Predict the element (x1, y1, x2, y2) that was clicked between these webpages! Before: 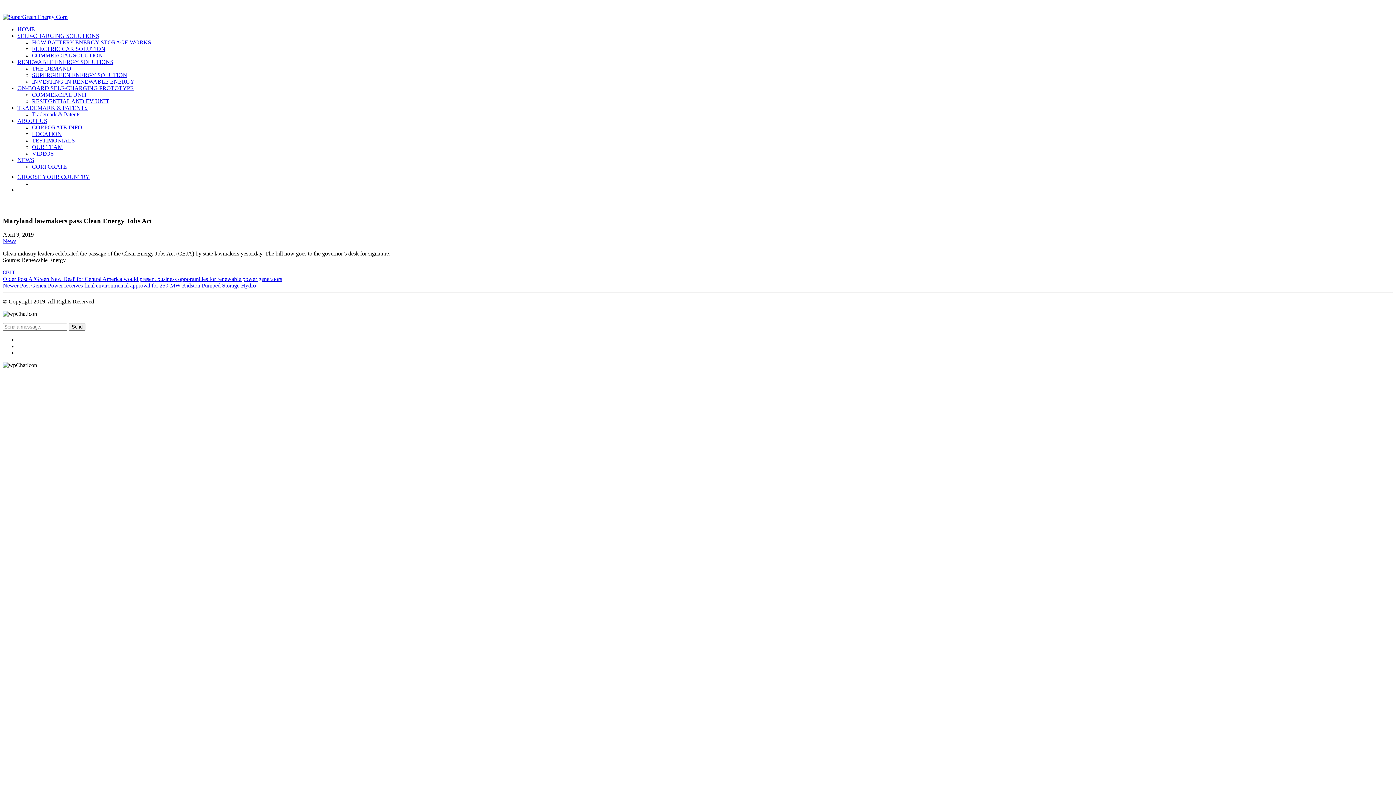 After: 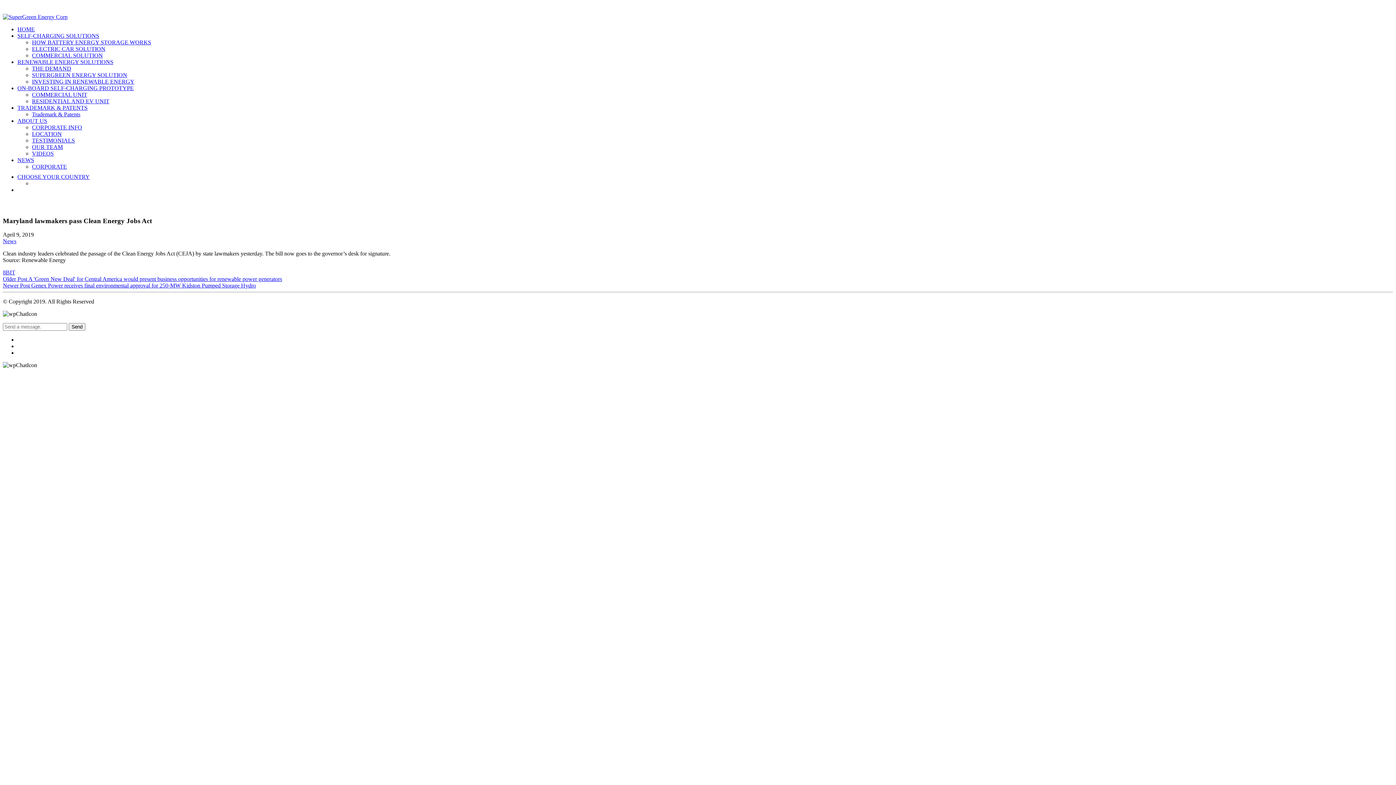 Action: bbox: (17, 117, 47, 124) label: ABOUT US